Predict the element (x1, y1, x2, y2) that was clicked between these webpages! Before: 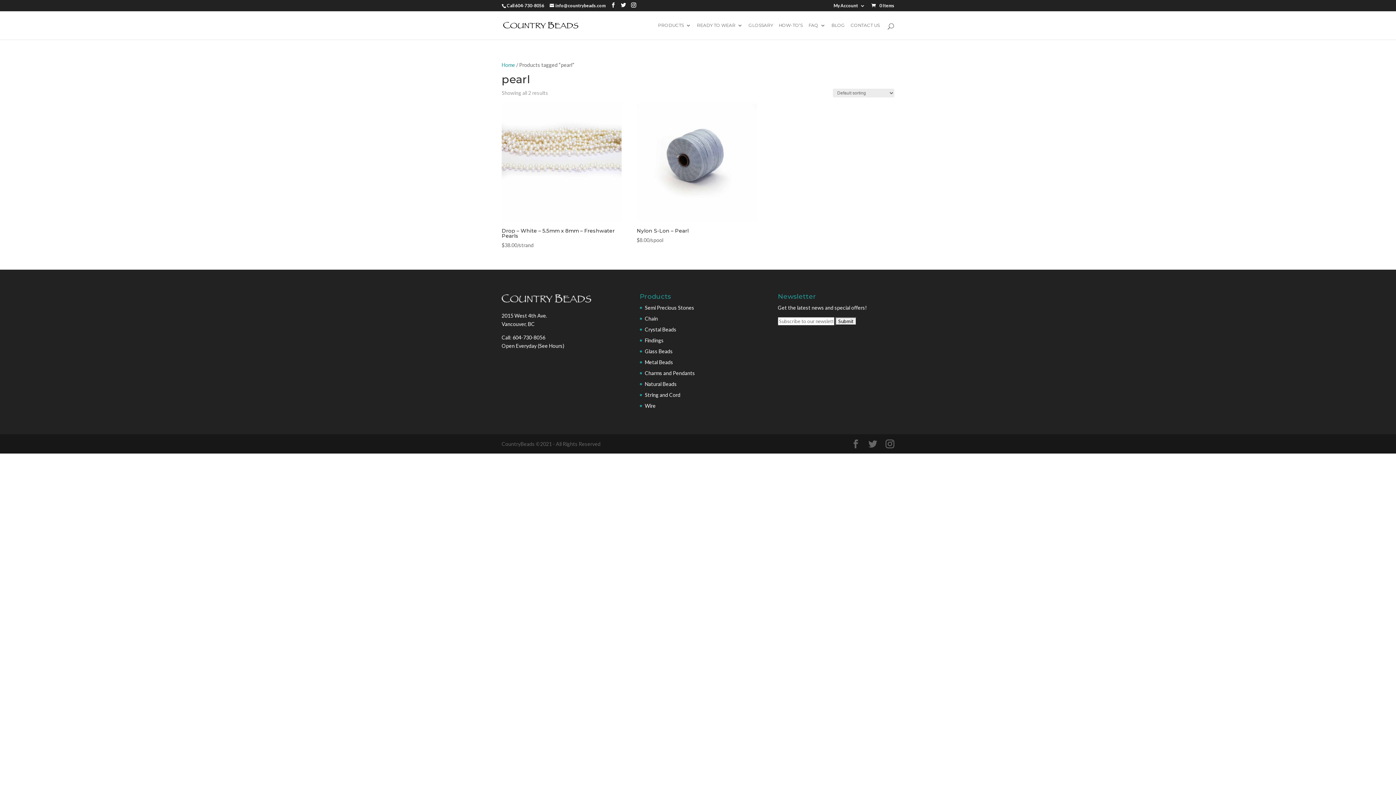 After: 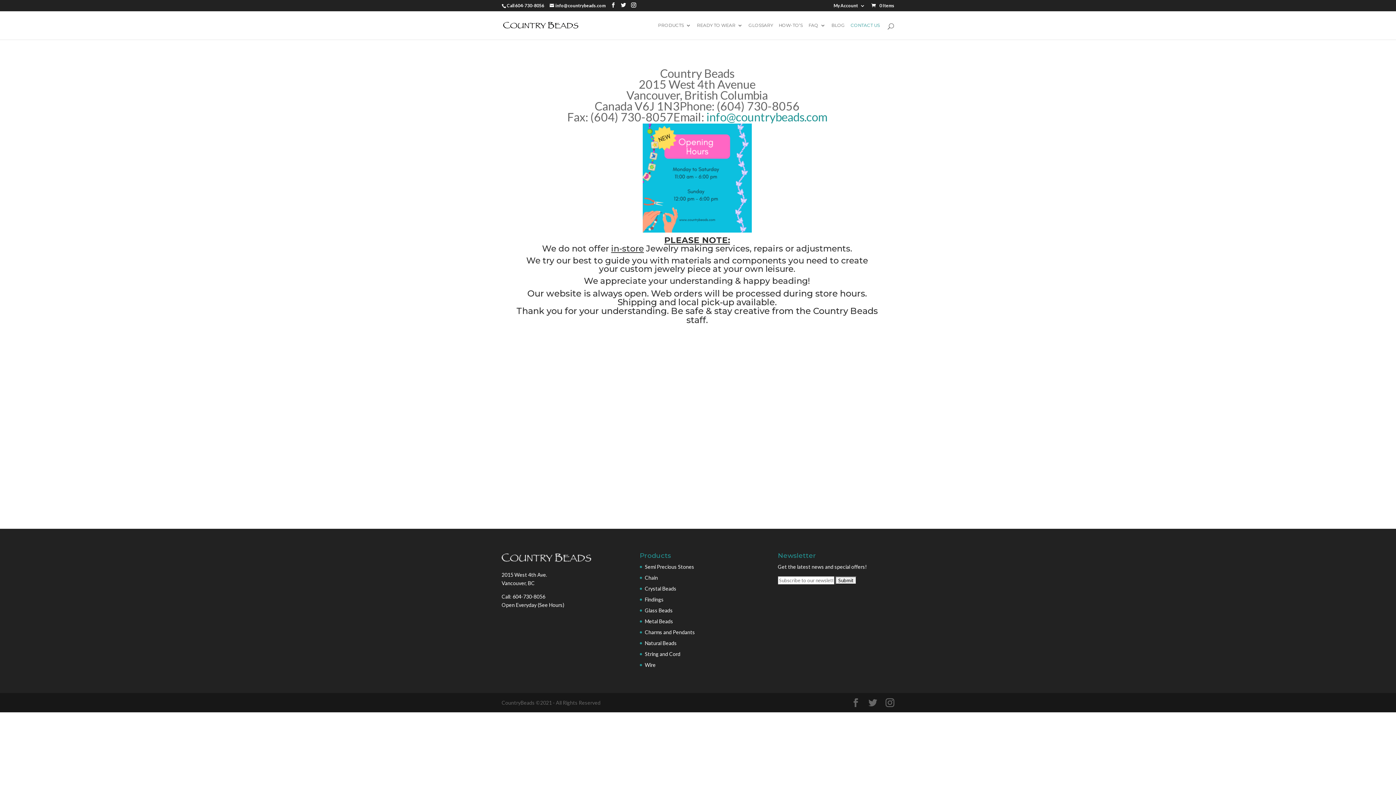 Action: label: (See Hours) bbox: (537, 342, 564, 349)